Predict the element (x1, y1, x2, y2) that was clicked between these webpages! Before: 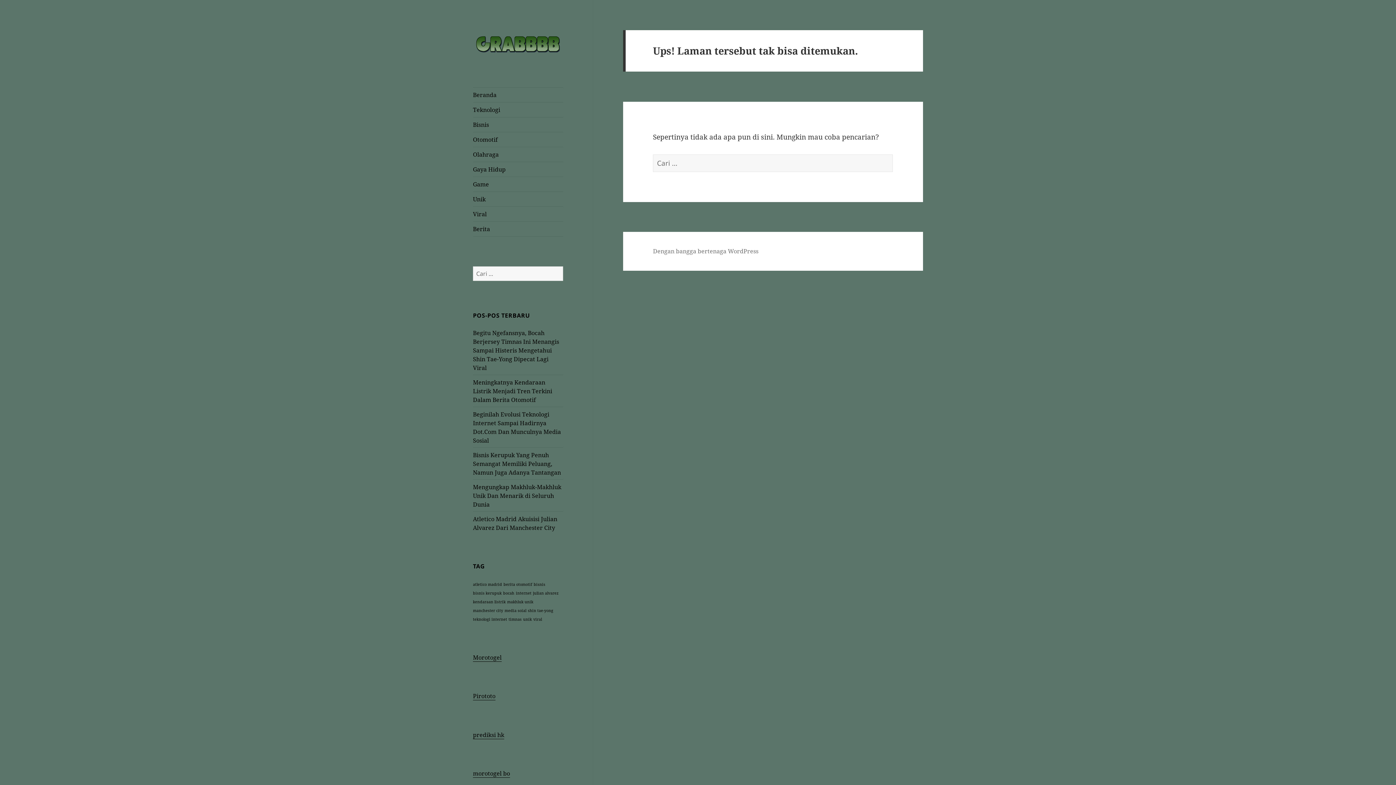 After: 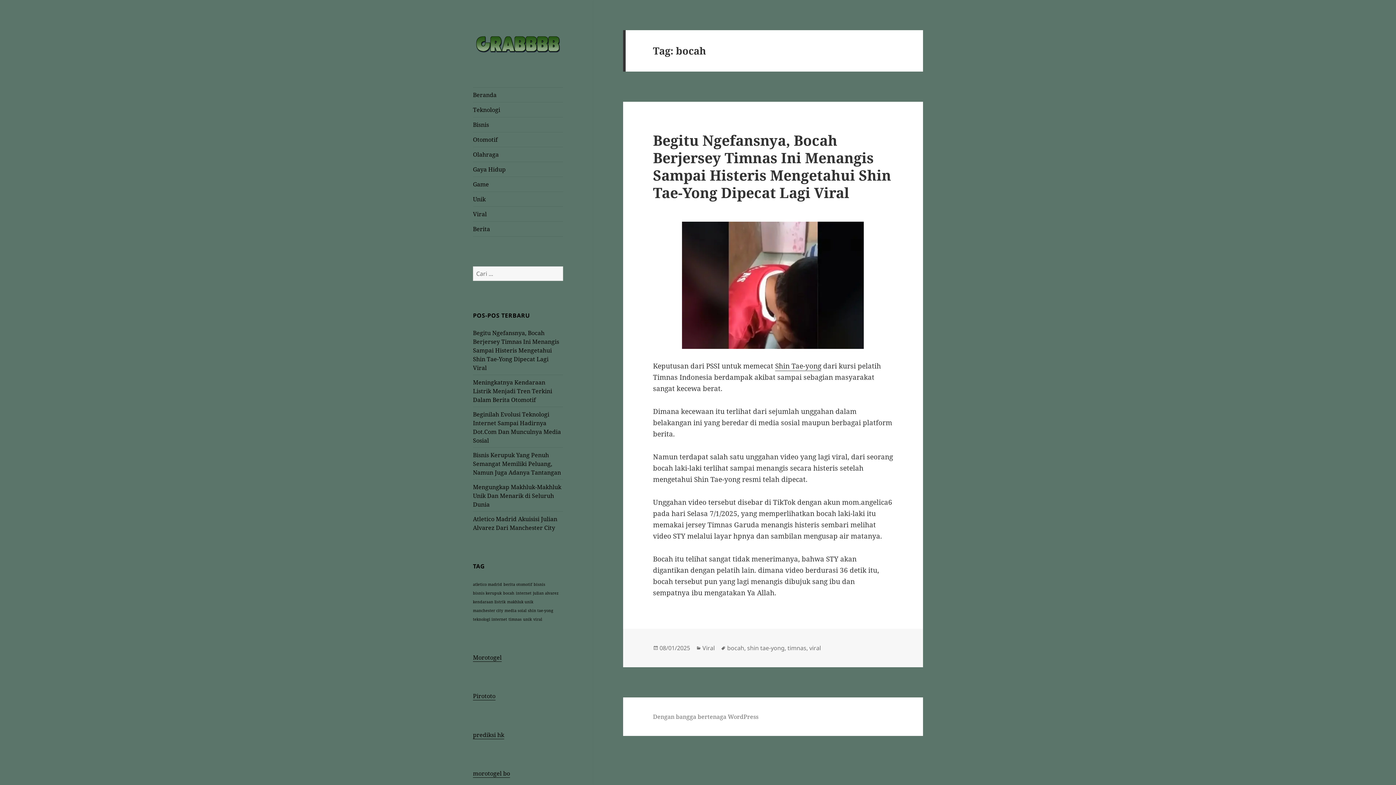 Action: label: bocah (1 item) bbox: (503, 590, 514, 596)